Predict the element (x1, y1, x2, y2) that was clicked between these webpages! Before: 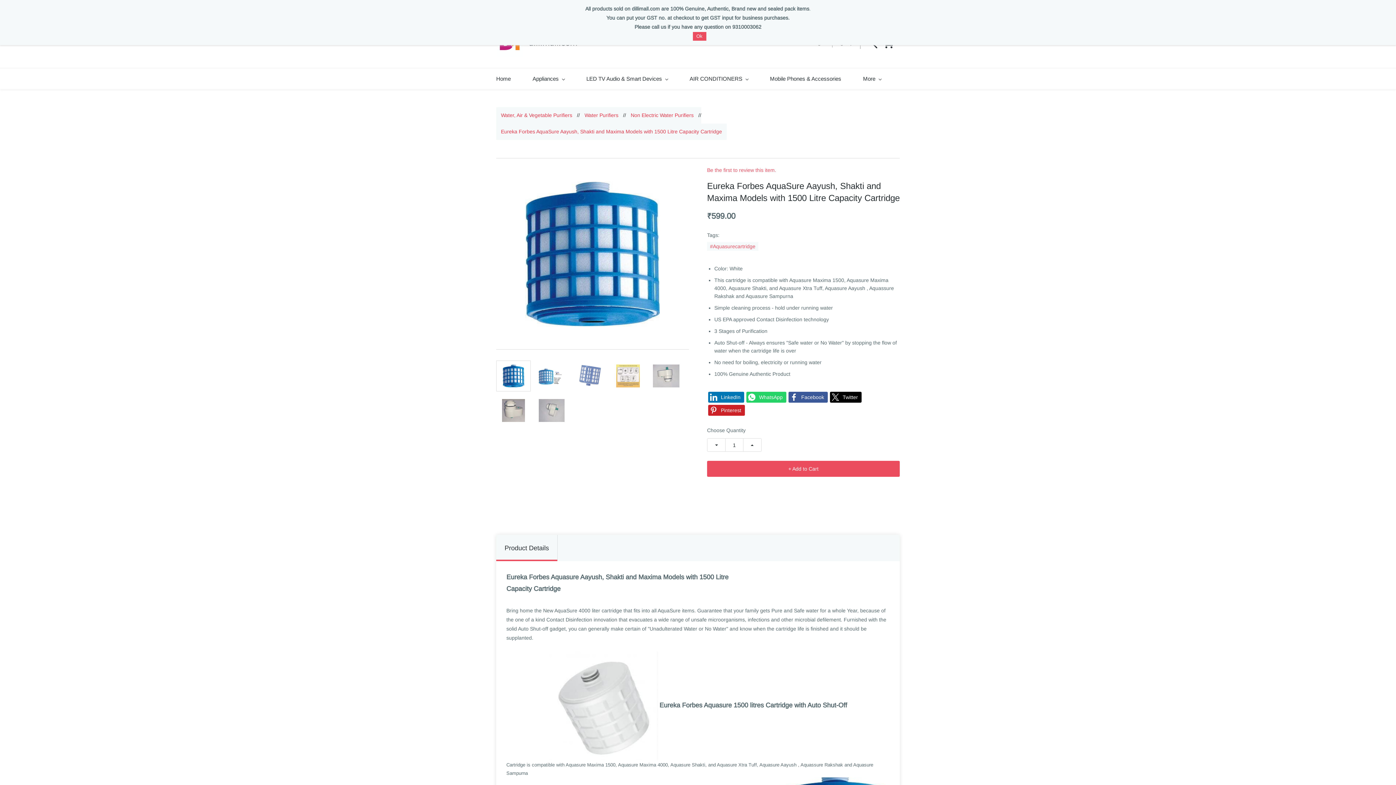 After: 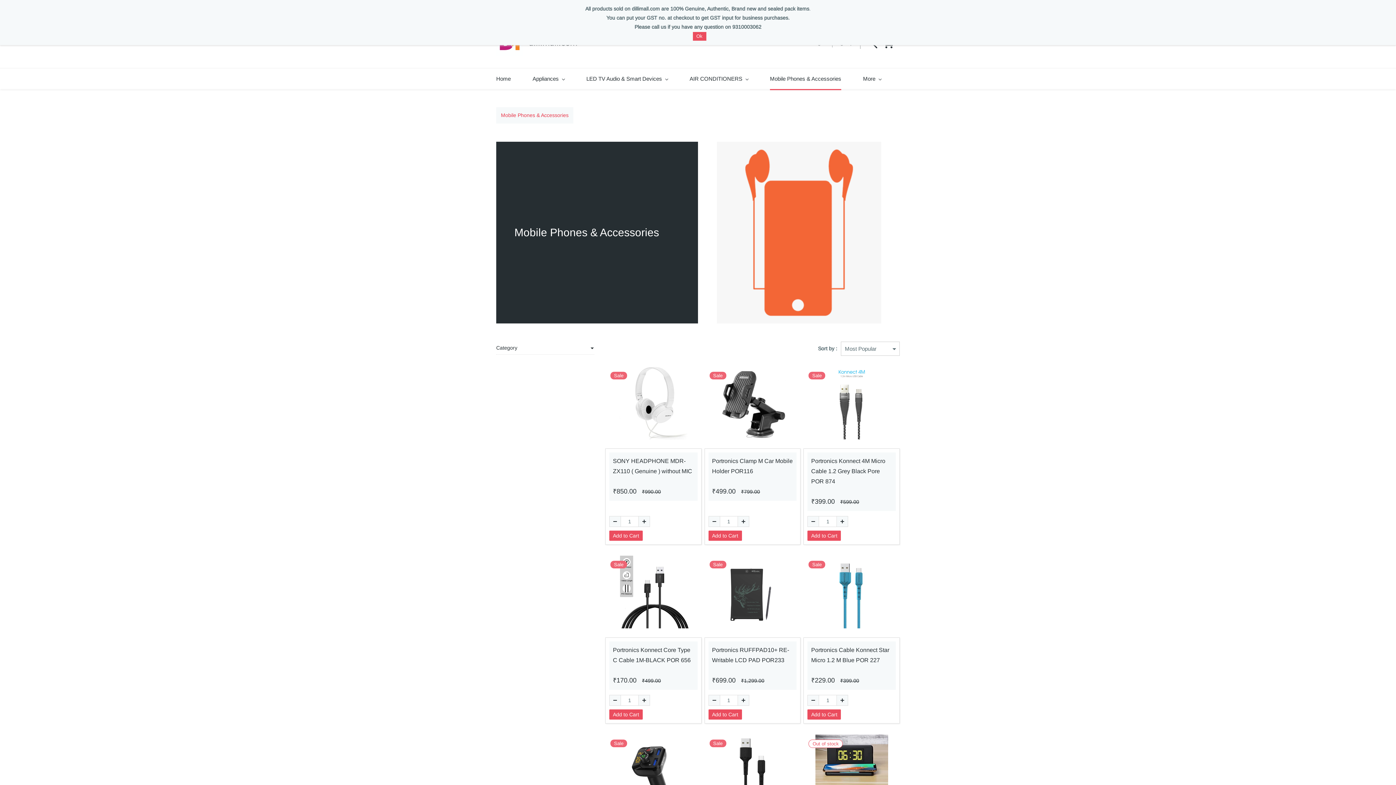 Action: label: Mobile Phones & Accessories bbox: (770, 68, 841, 89)